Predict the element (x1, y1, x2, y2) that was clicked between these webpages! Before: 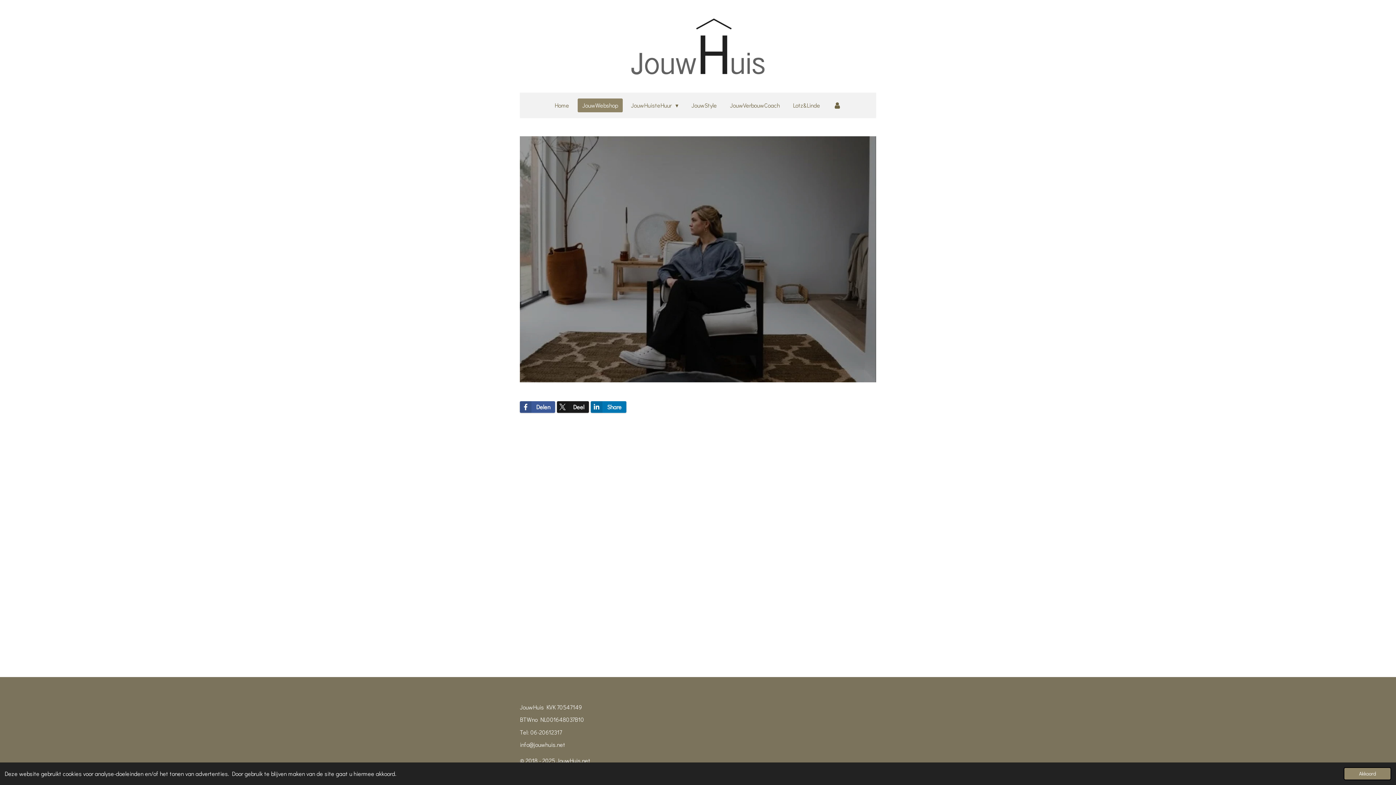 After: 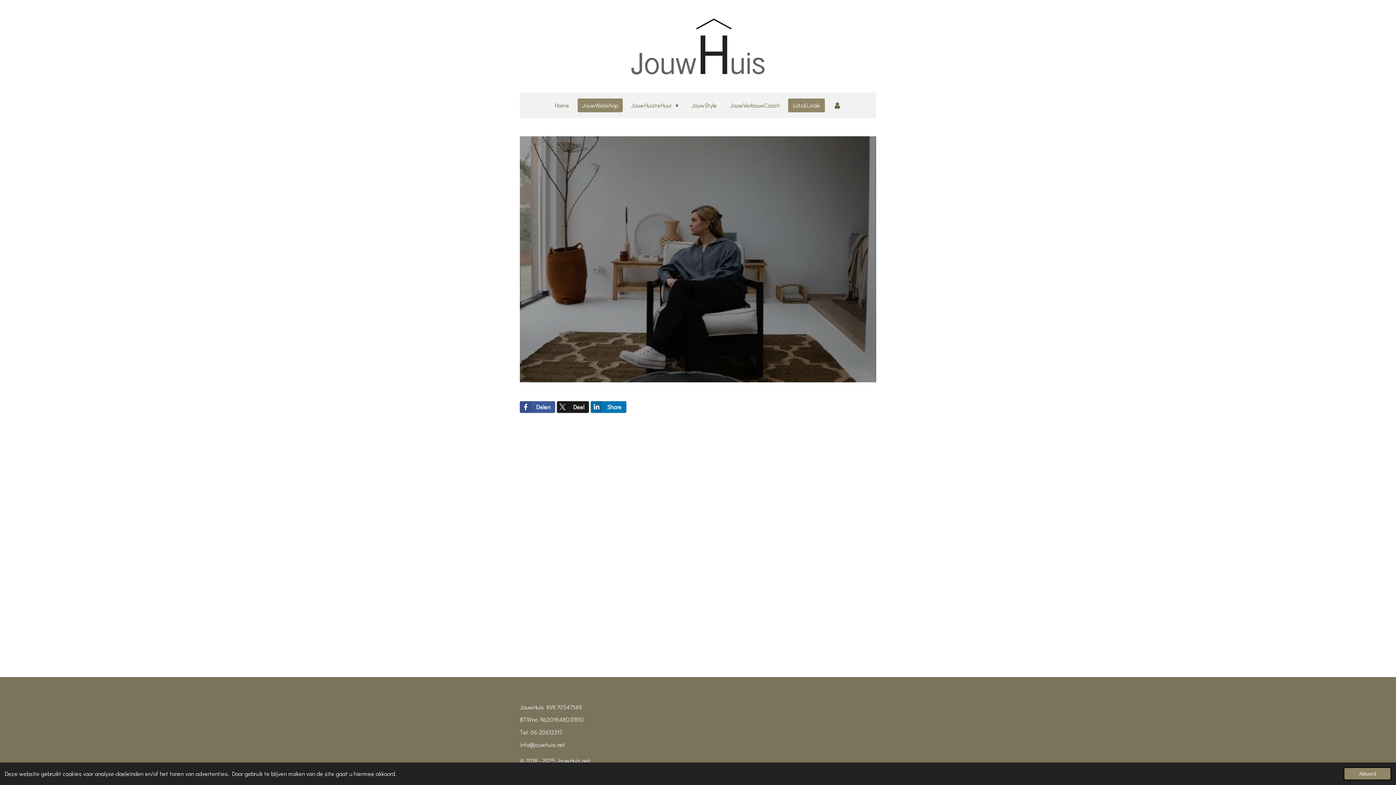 Action: bbox: (788, 98, 825, 112) label: Lotz&Linde